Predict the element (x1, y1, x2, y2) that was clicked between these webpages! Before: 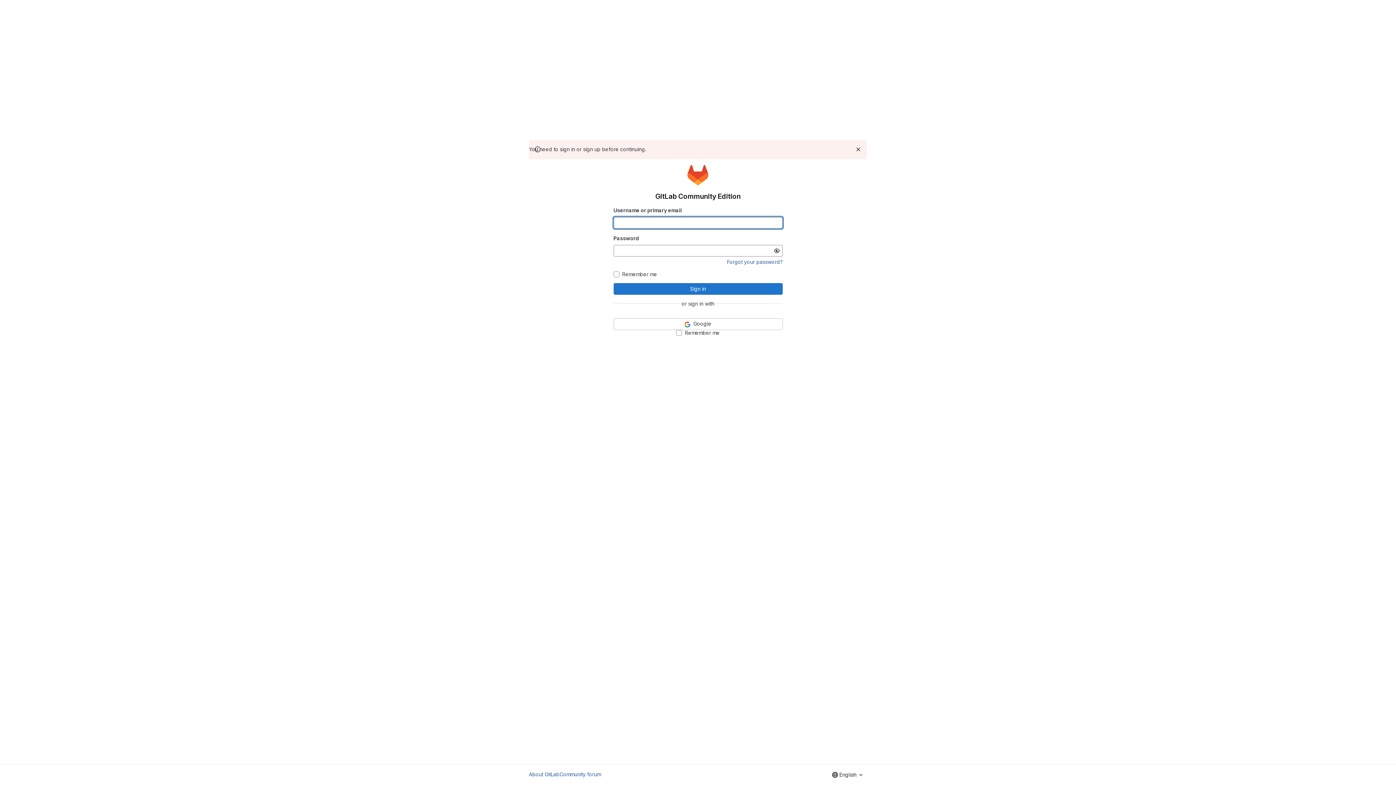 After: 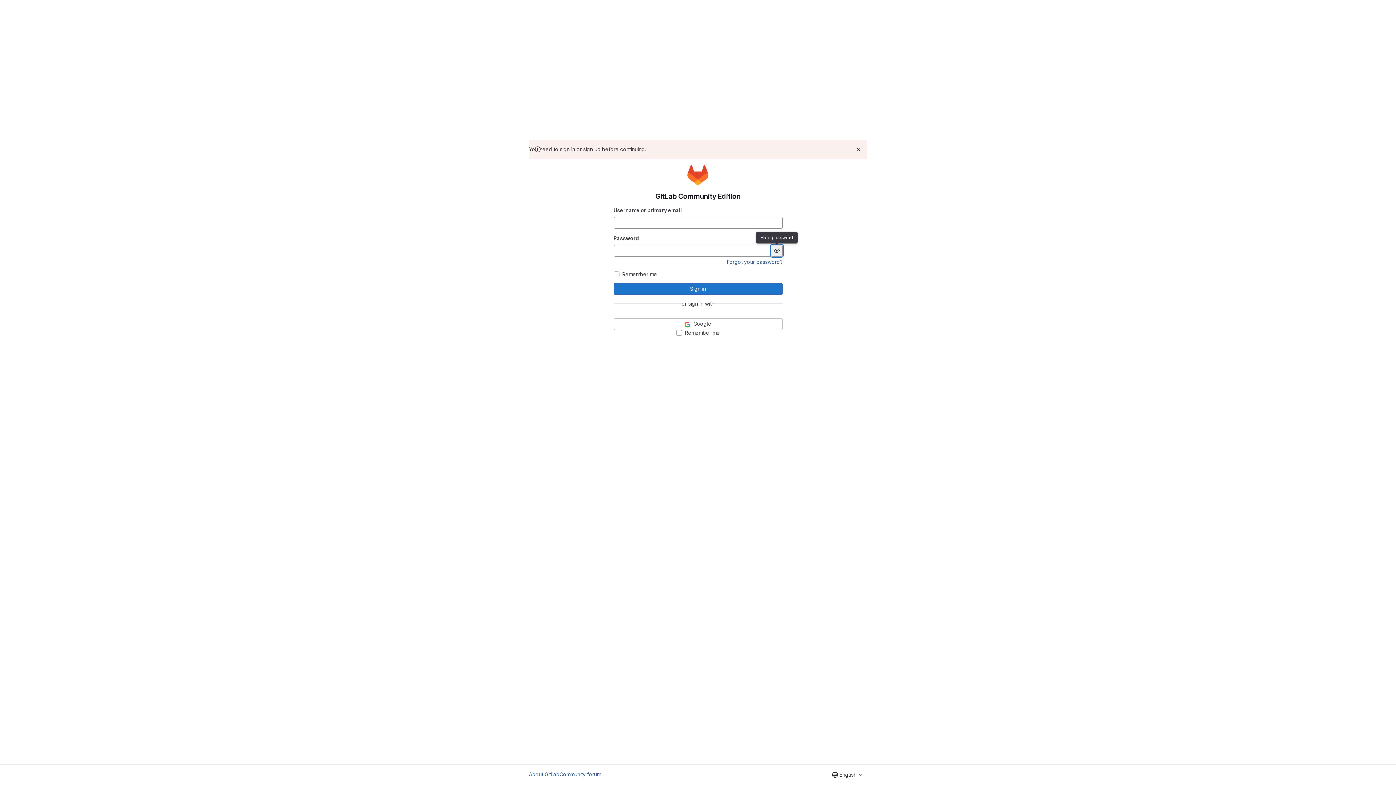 Action: label: Show password bbox: (771, 245, 782, 256)